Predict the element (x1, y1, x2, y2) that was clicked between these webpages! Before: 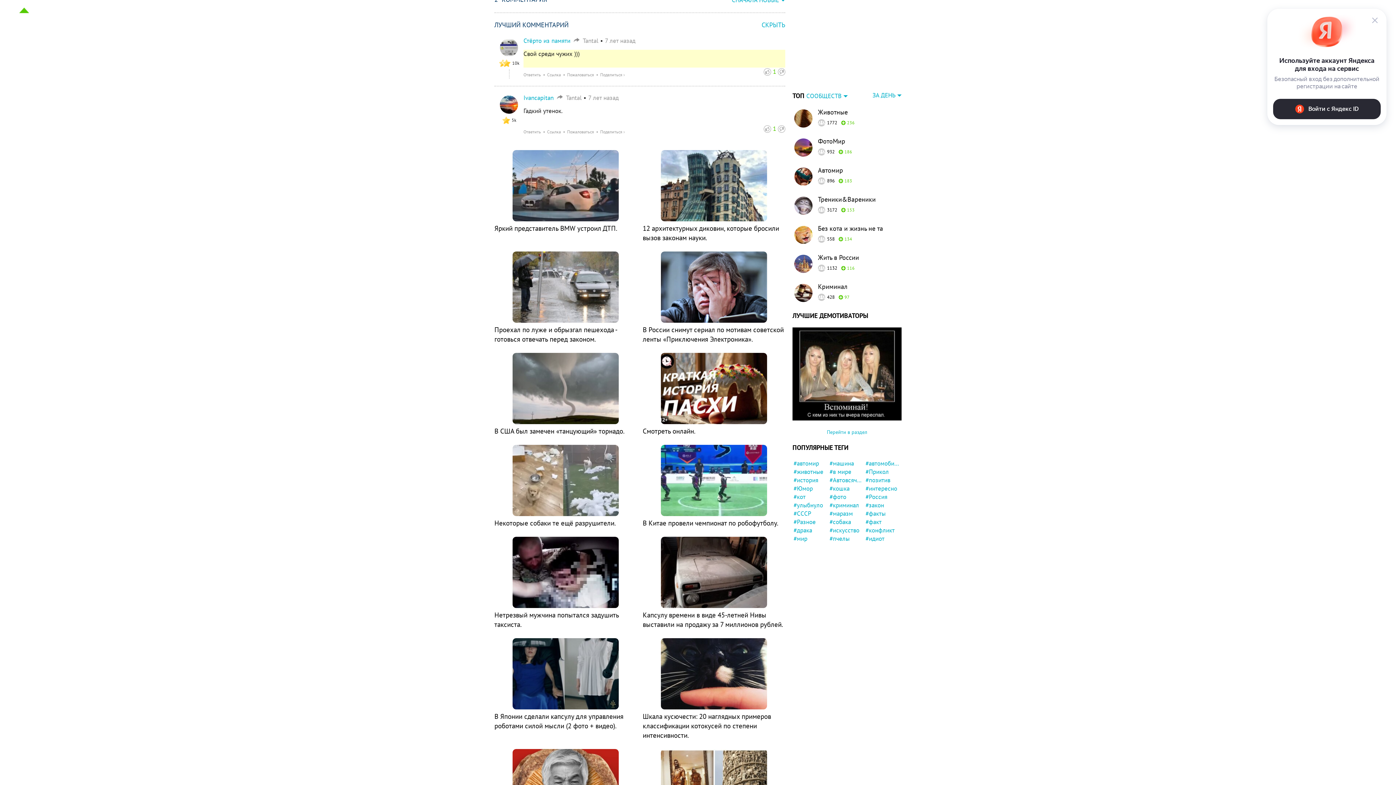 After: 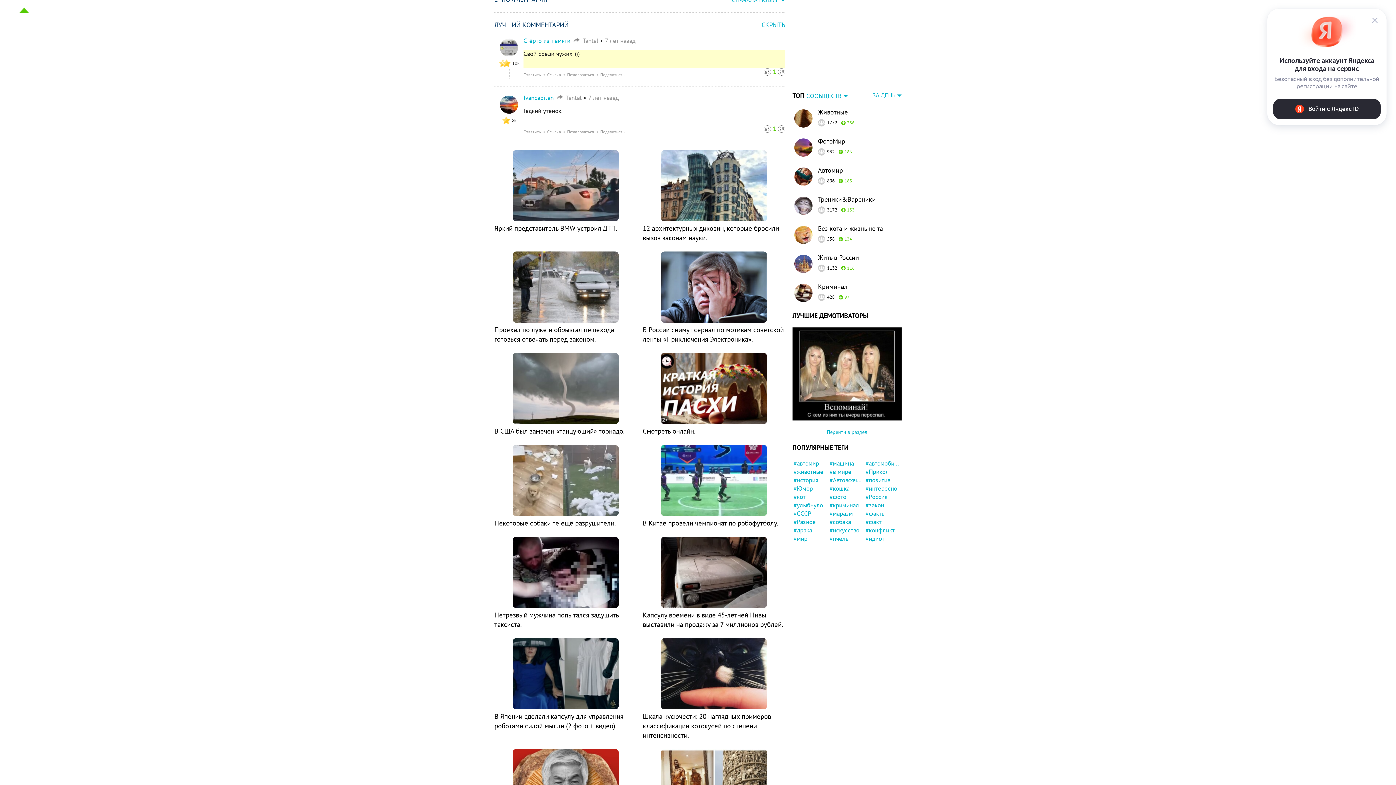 Action: label: 12 архитектурных диковин, которые бросили вызов законам науки.
 bbox: (642, 215, 785, 242)